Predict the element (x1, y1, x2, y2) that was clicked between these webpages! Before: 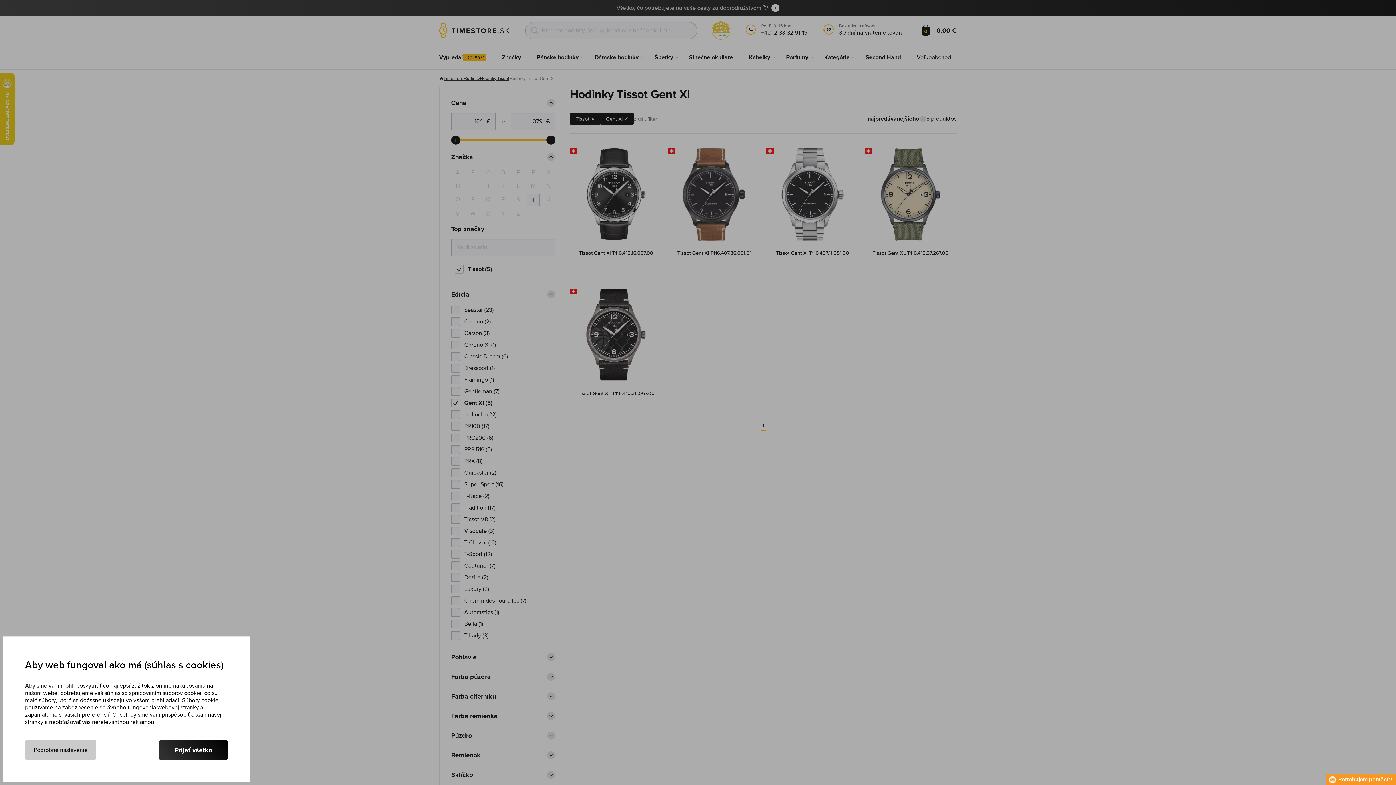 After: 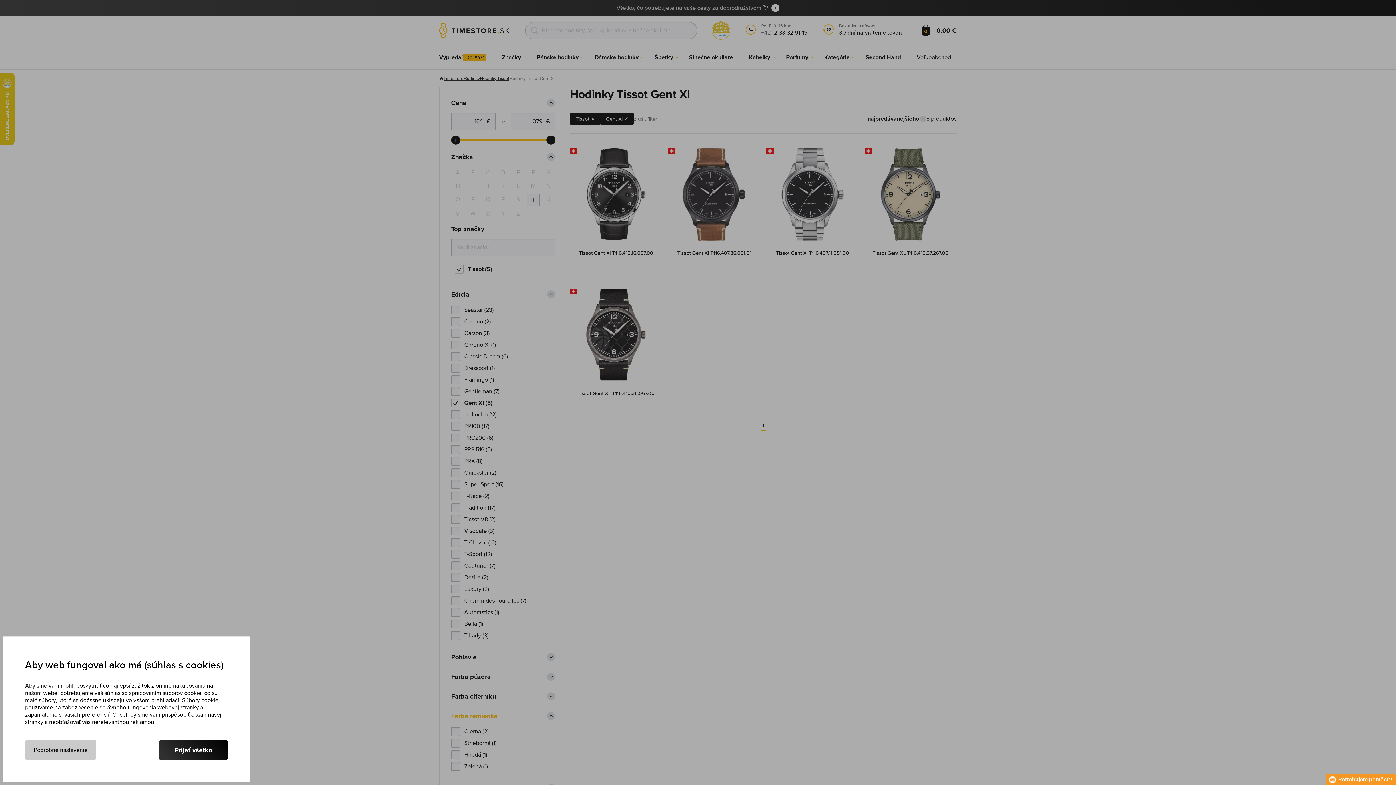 Action: bbox: (451, 712, 555, 720) label: Farba remienka